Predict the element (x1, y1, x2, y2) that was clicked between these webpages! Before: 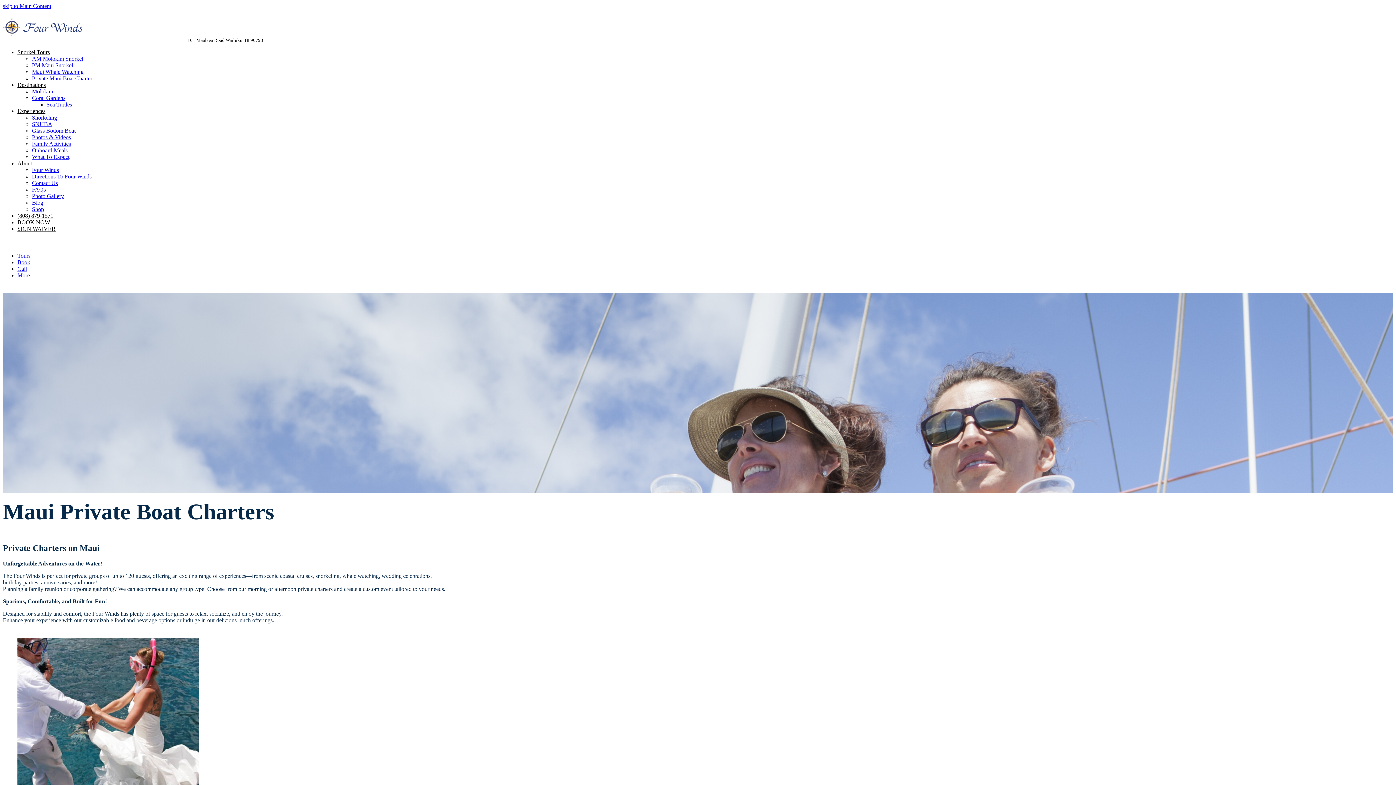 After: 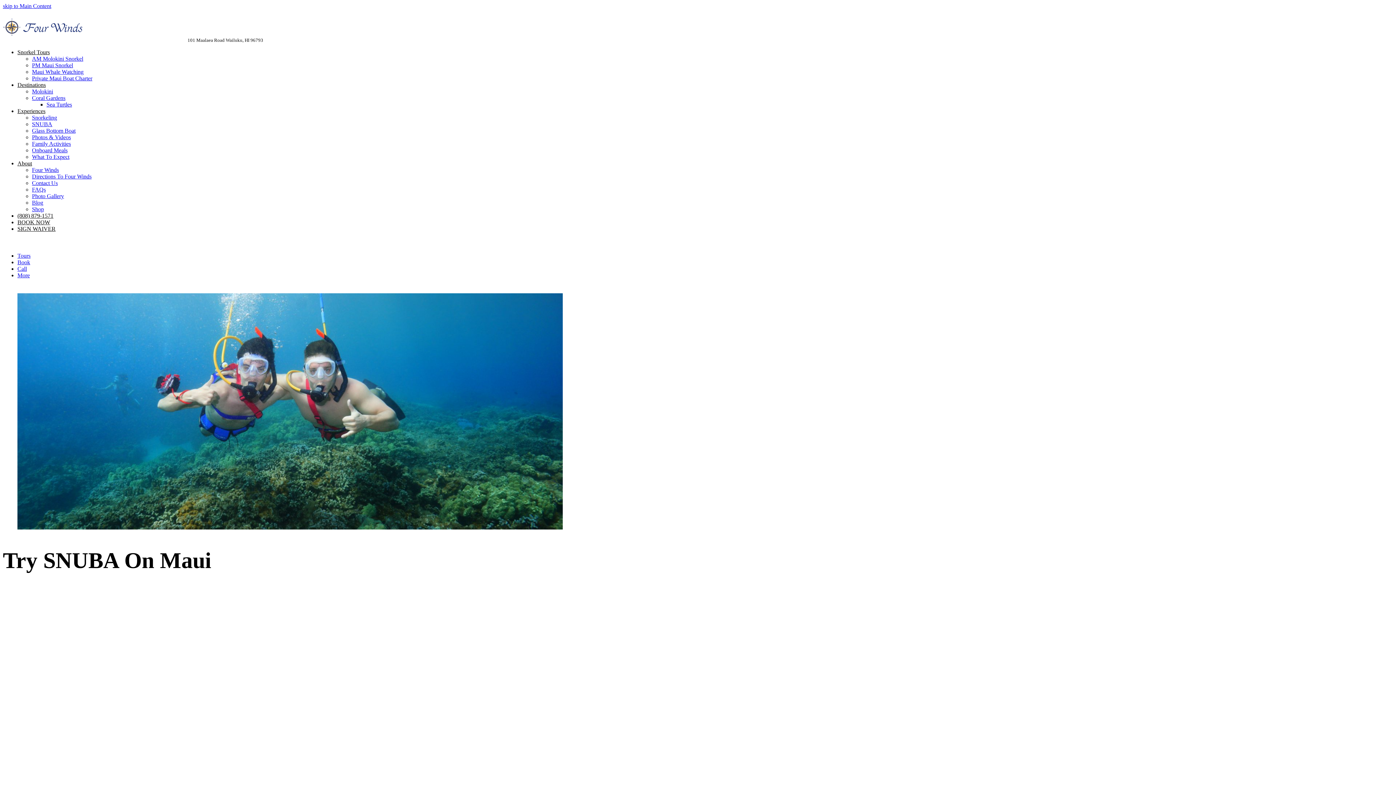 Action: label: SNUBA bbox: (32, 121, 52, 127)